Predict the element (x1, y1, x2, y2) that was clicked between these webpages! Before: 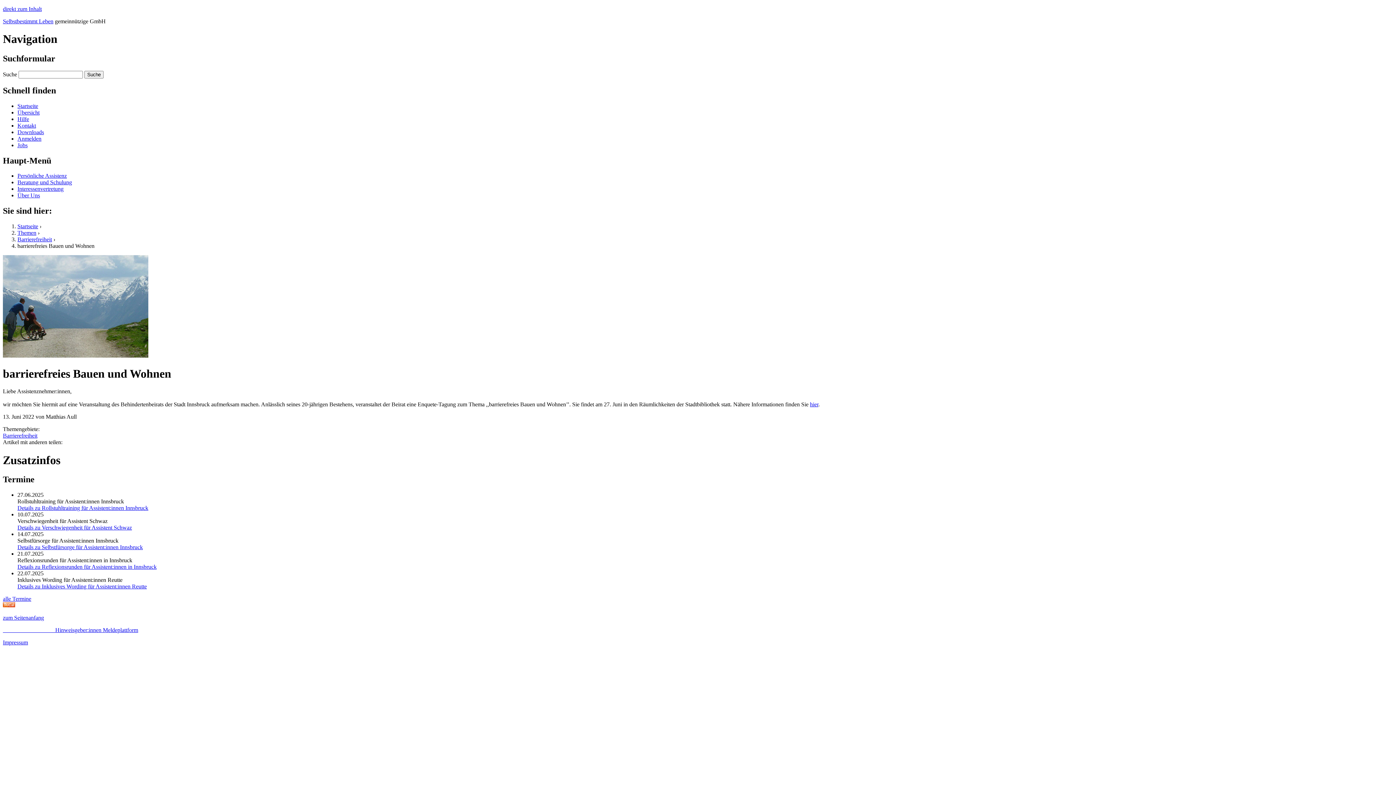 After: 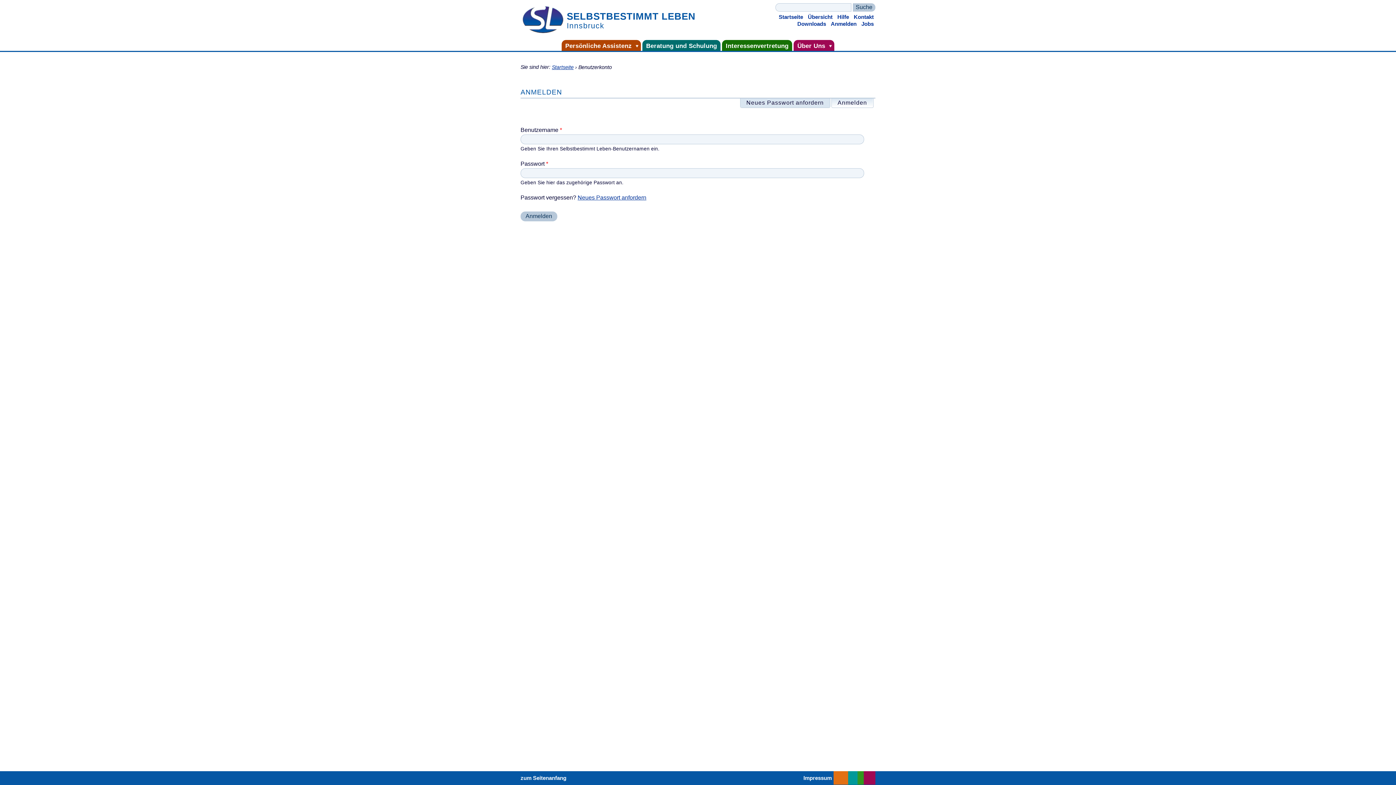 Action: label: Anmelden bbox: (17, 135, 41, 141)